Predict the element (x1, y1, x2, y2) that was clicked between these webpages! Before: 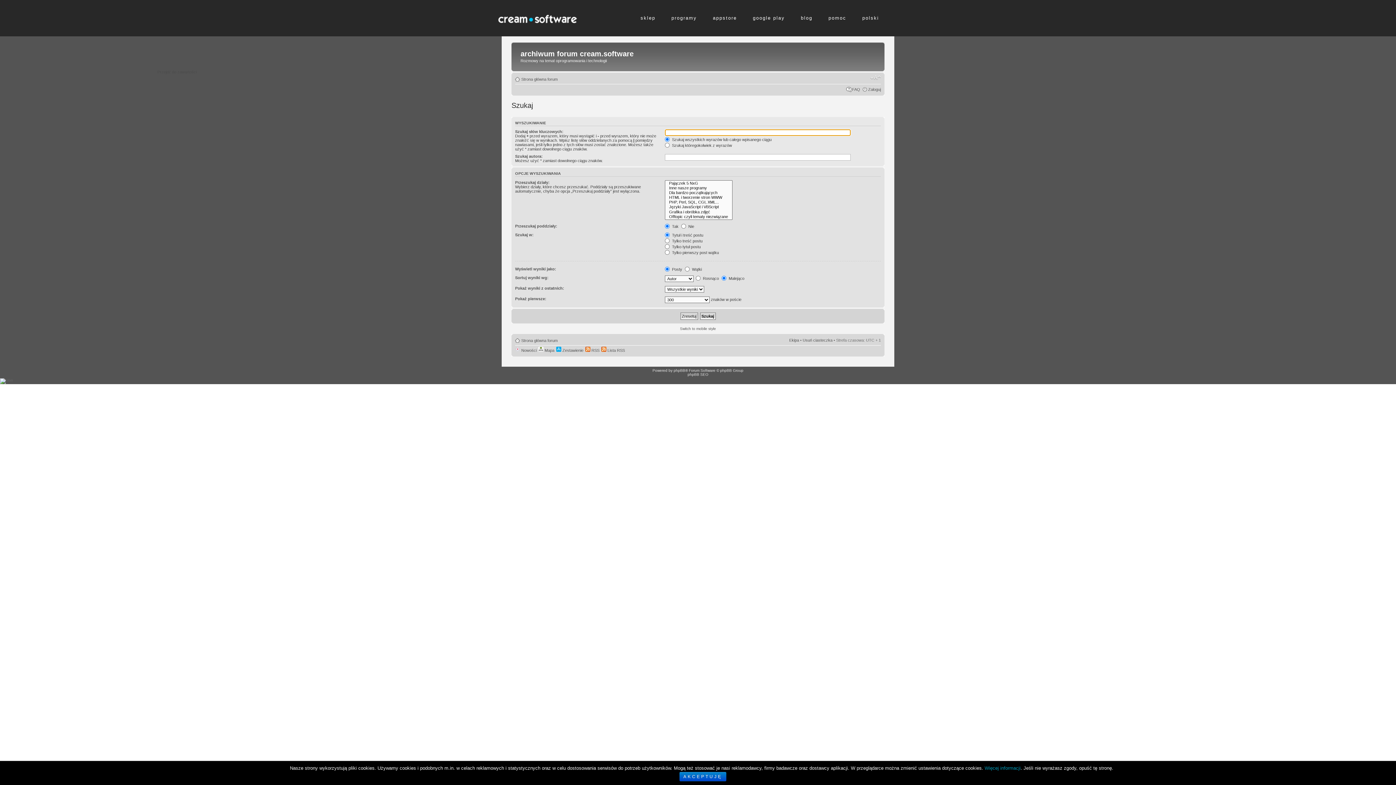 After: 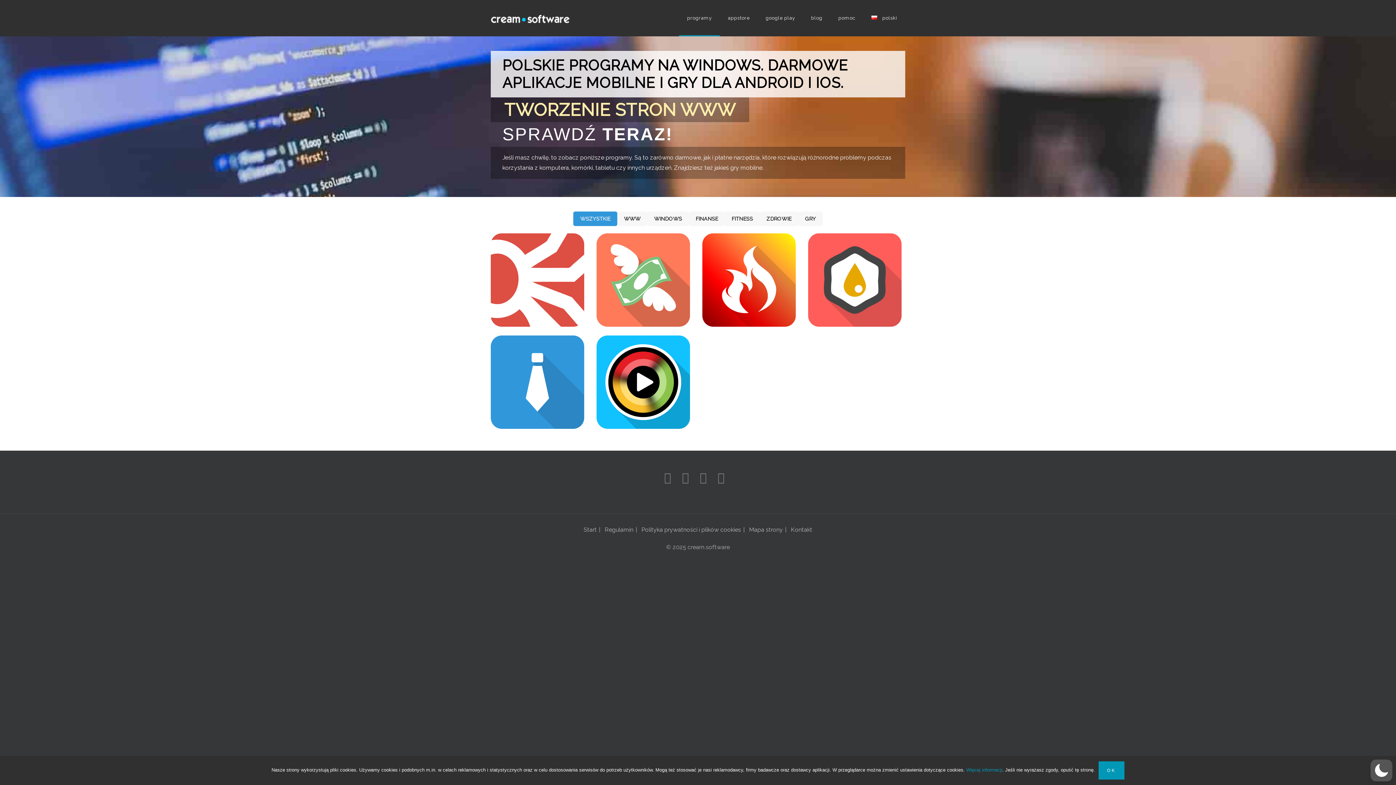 Action: bbox: (663, 0, 705, 36) label: programy